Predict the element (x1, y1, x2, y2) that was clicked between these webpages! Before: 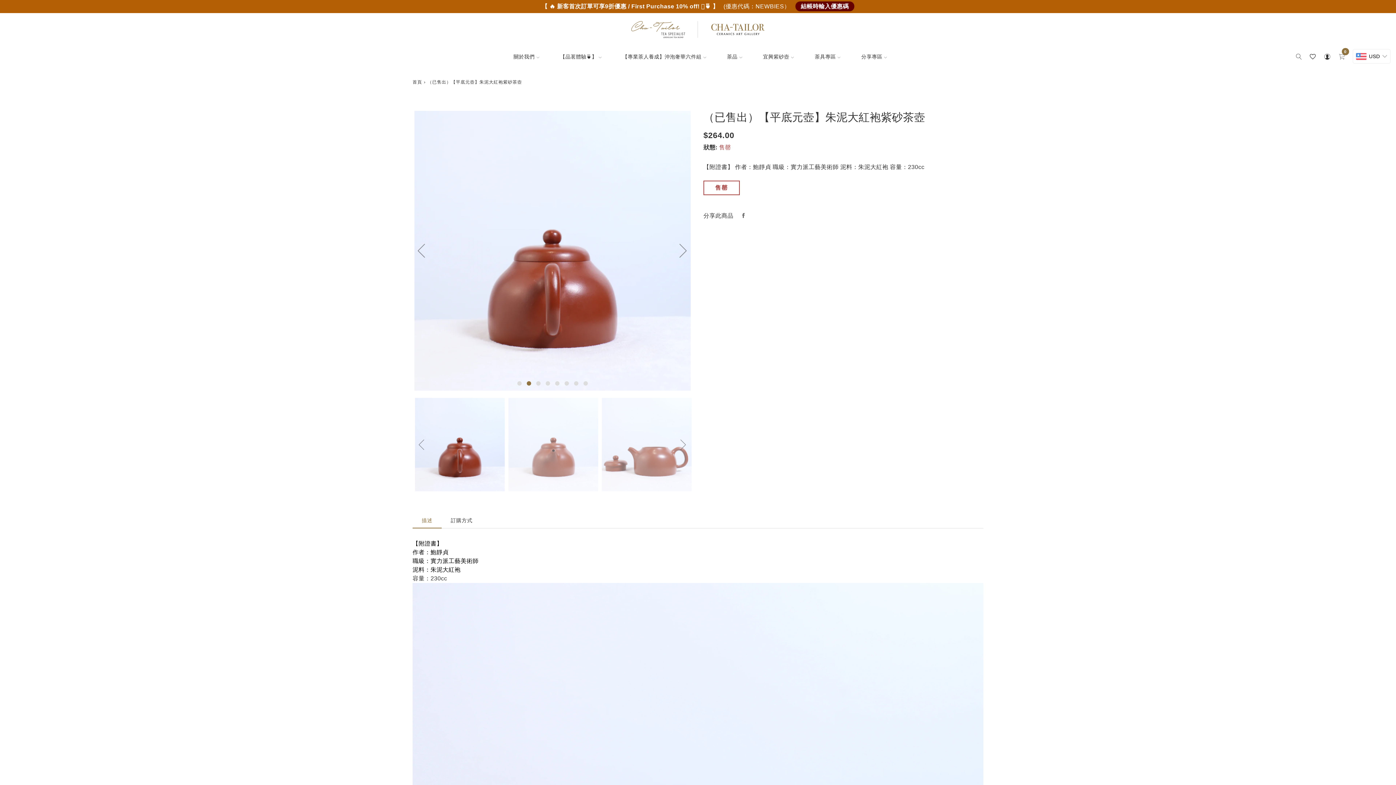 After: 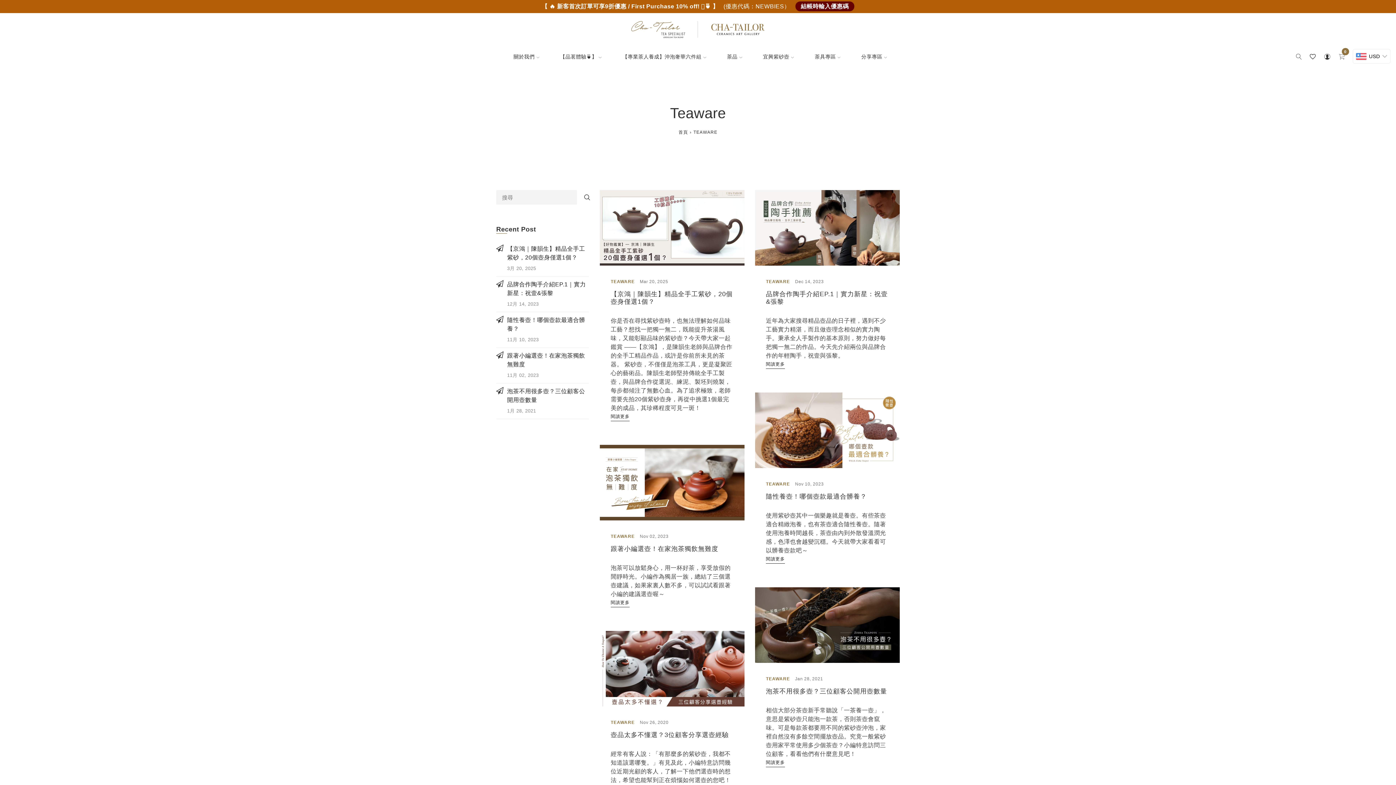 Action: label: 分享專區 bbox: (848, 29, 895, 58)